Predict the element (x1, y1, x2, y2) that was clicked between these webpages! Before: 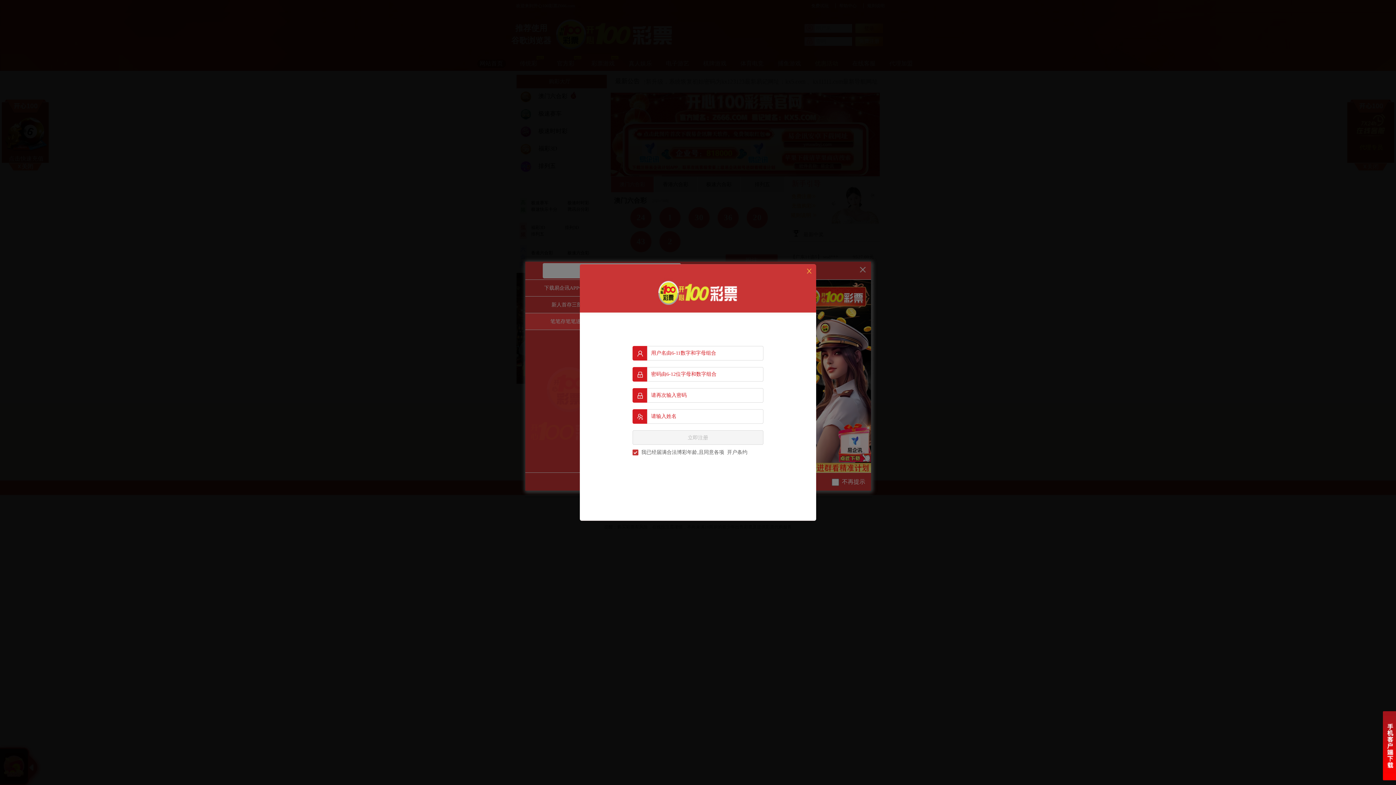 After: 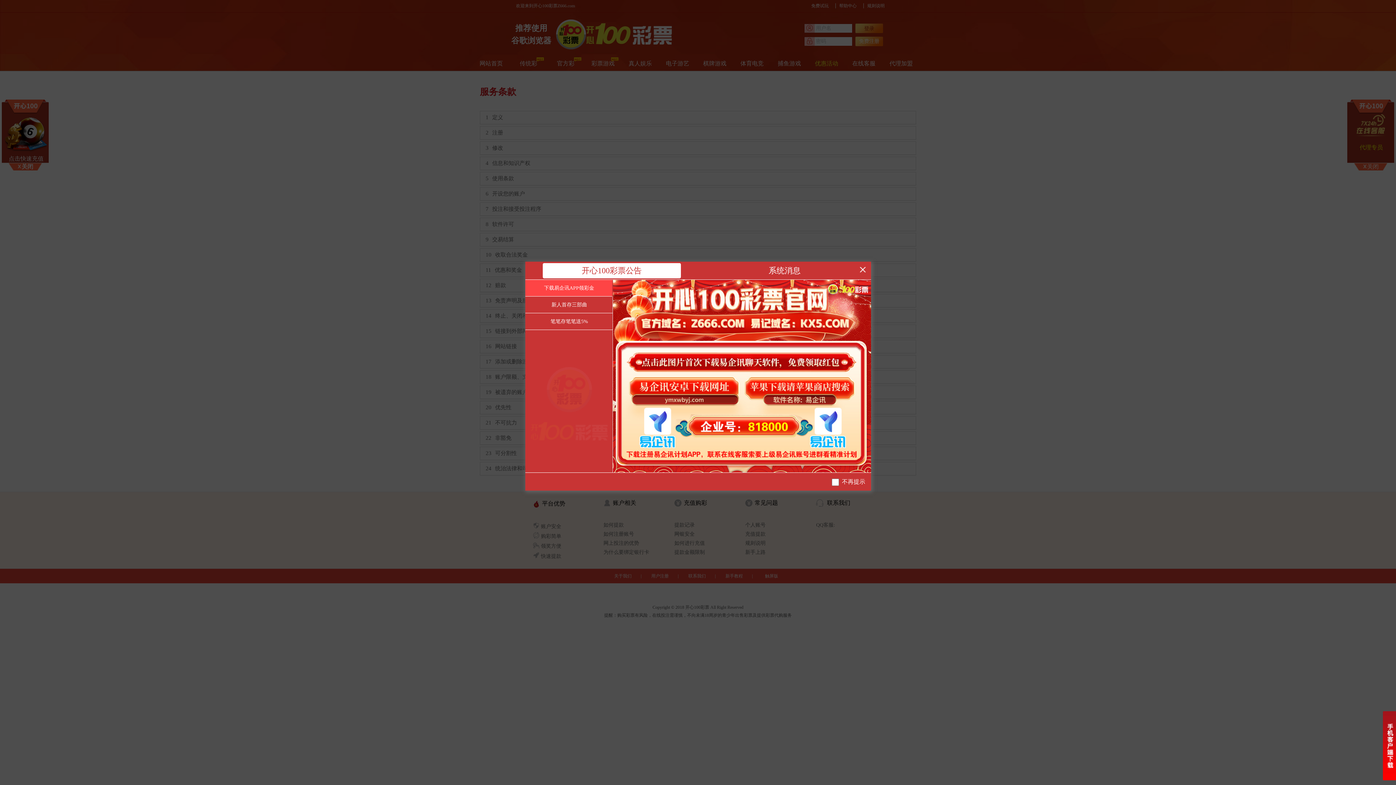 Action: bbox: (727, 449, 747, 455) label: 开户条约